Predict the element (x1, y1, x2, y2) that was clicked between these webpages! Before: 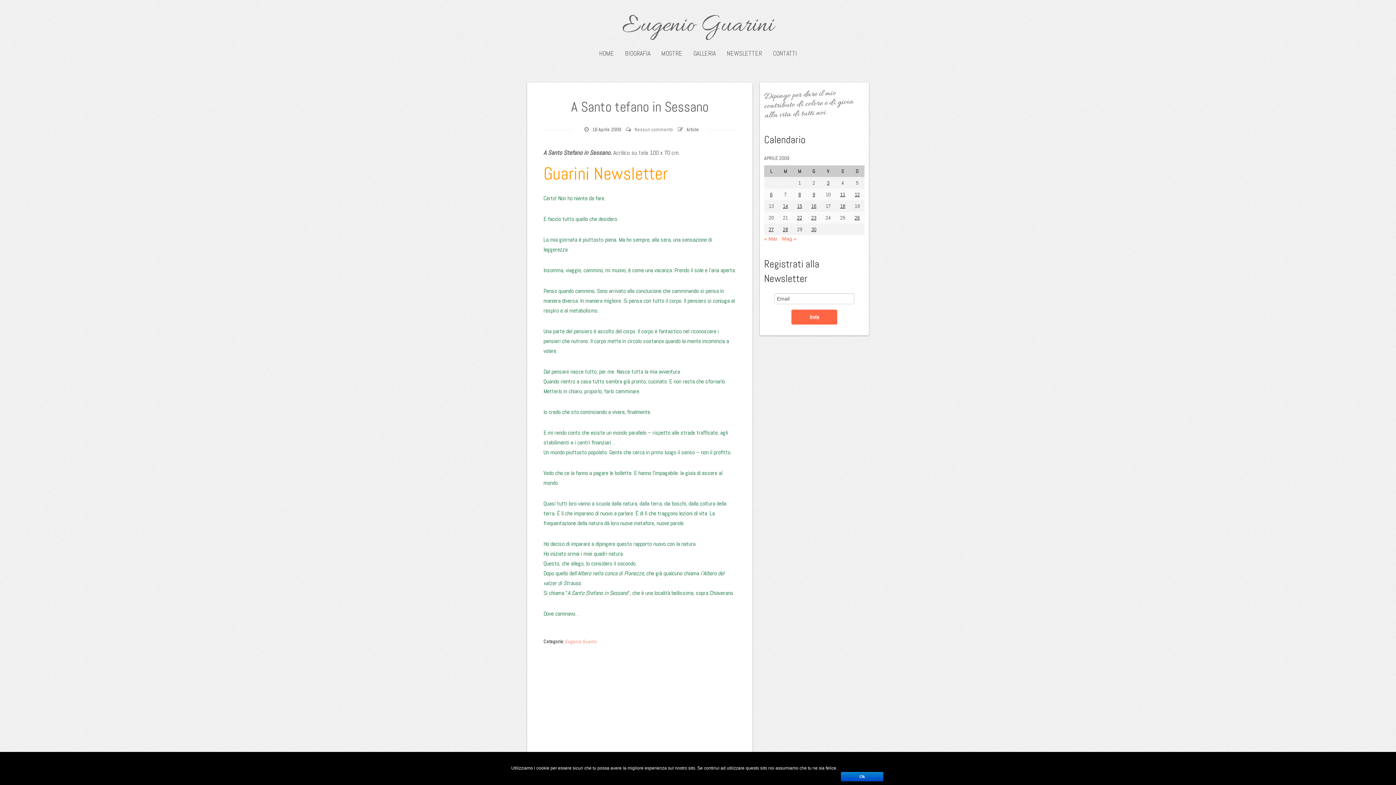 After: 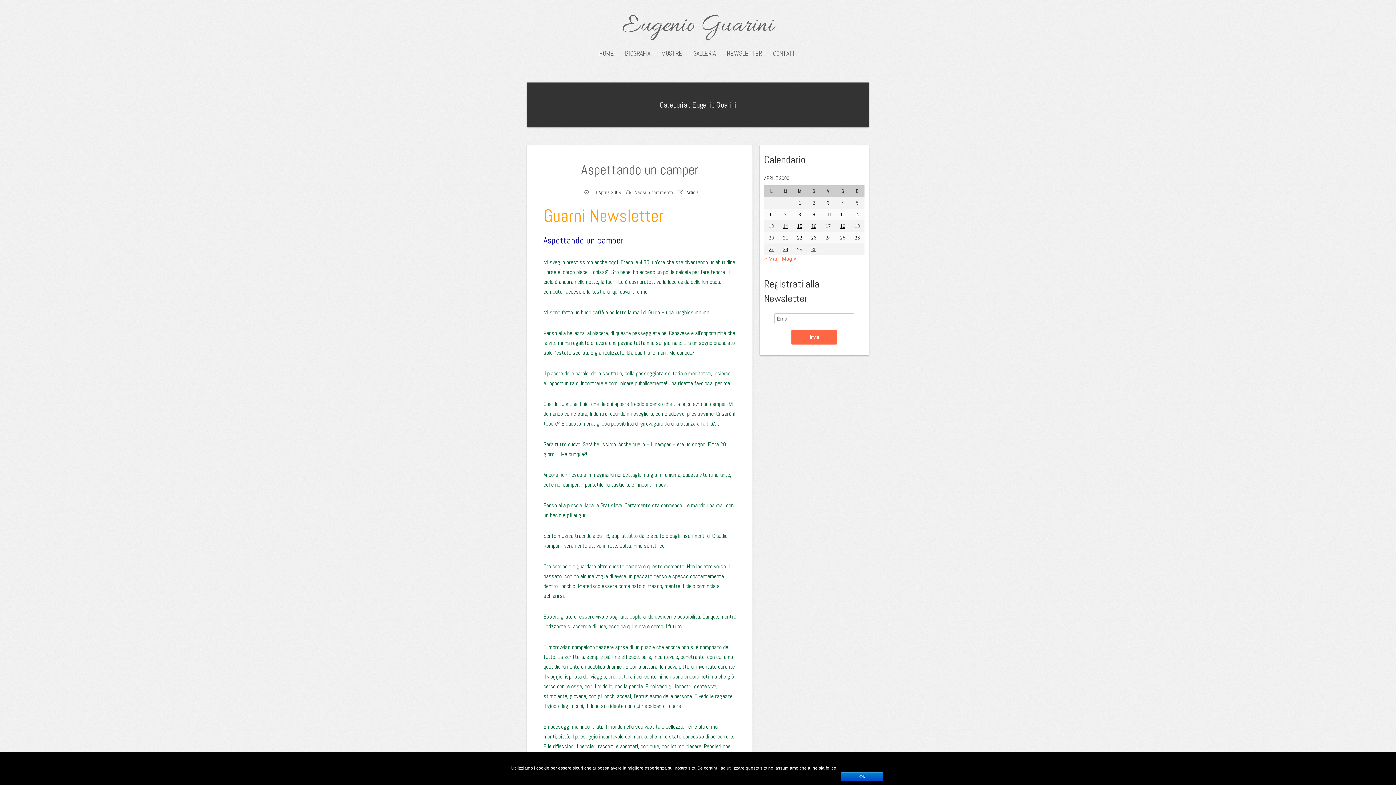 Action: label: Articoli pubblicati in 11 April 2009 bbox: (837, 189, 848, 199)